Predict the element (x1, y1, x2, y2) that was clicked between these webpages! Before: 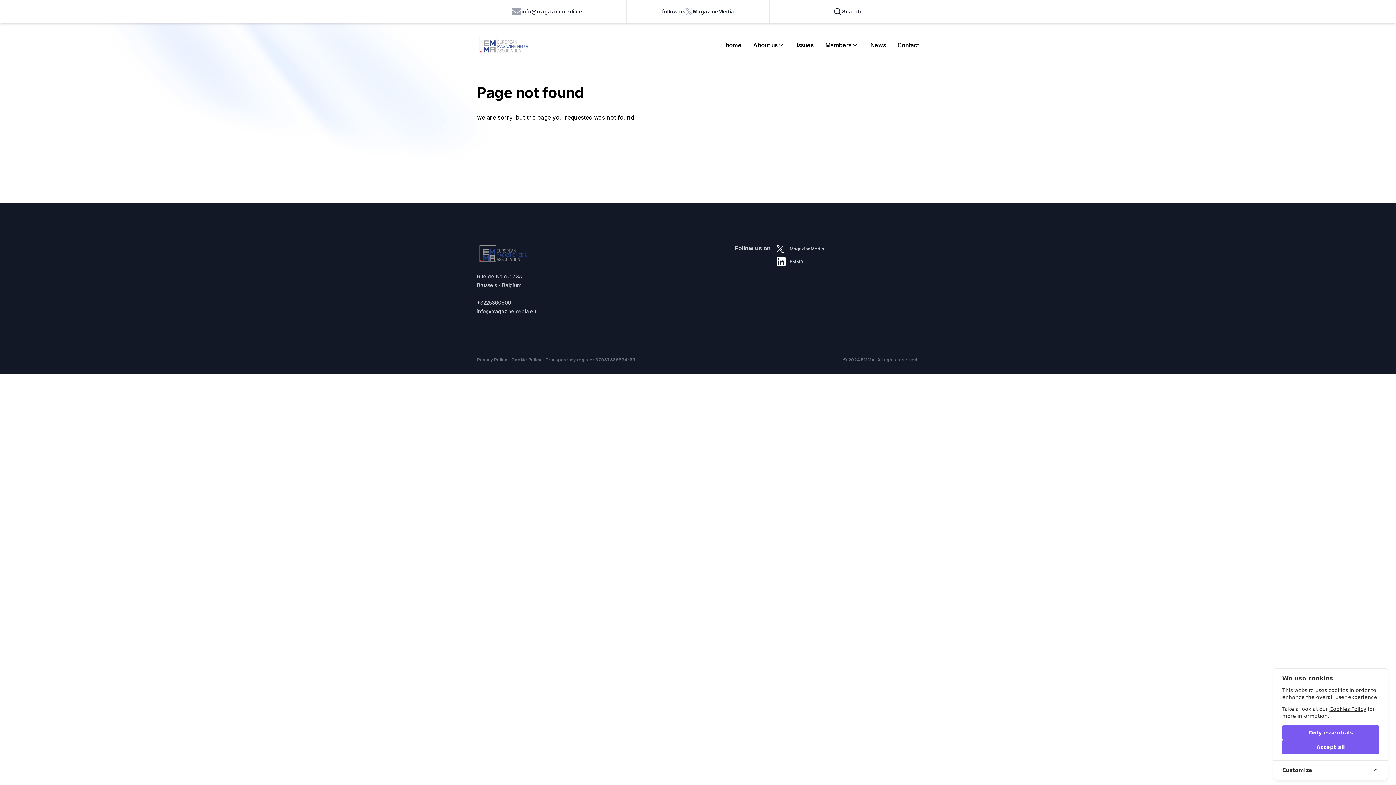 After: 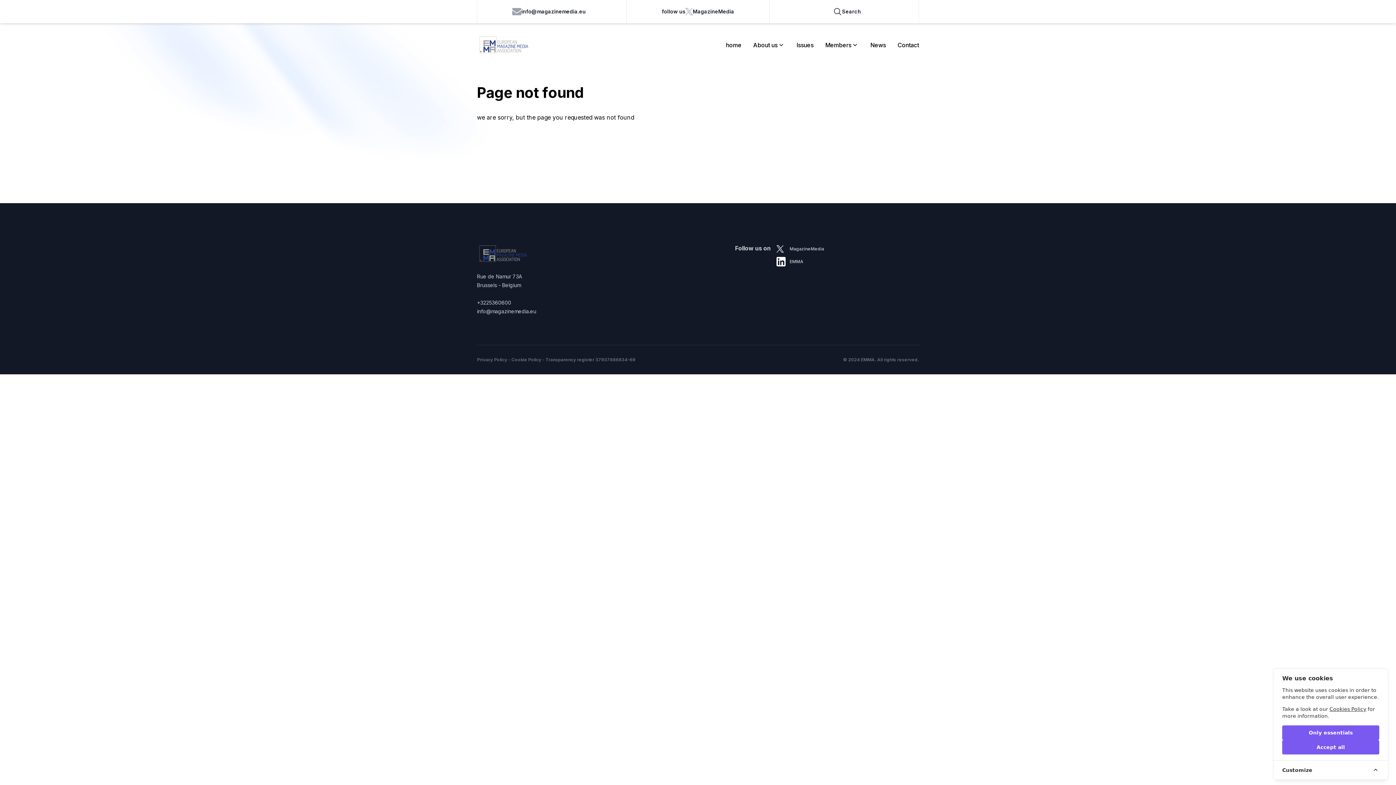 Action: label: +3225360600 bbox: (477, 299, 511, 305)